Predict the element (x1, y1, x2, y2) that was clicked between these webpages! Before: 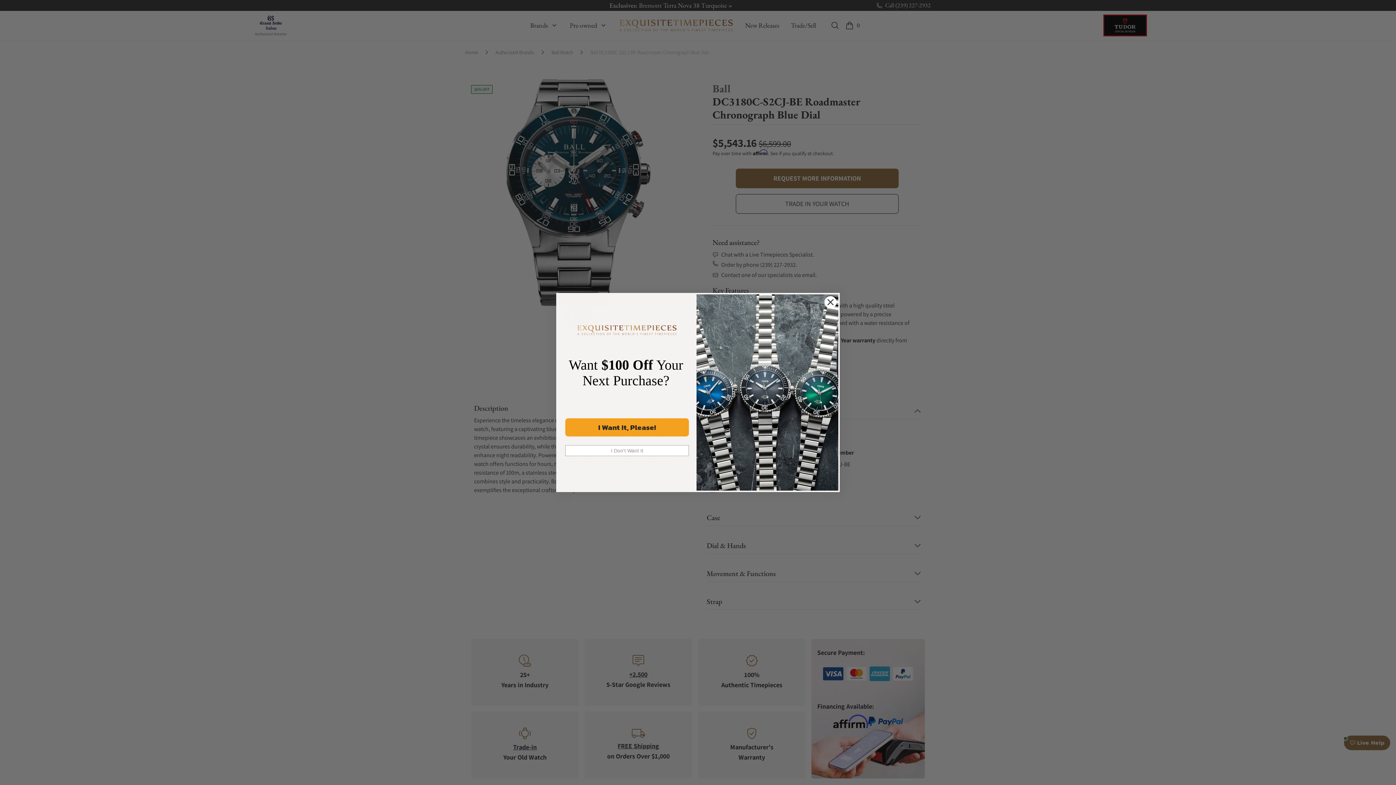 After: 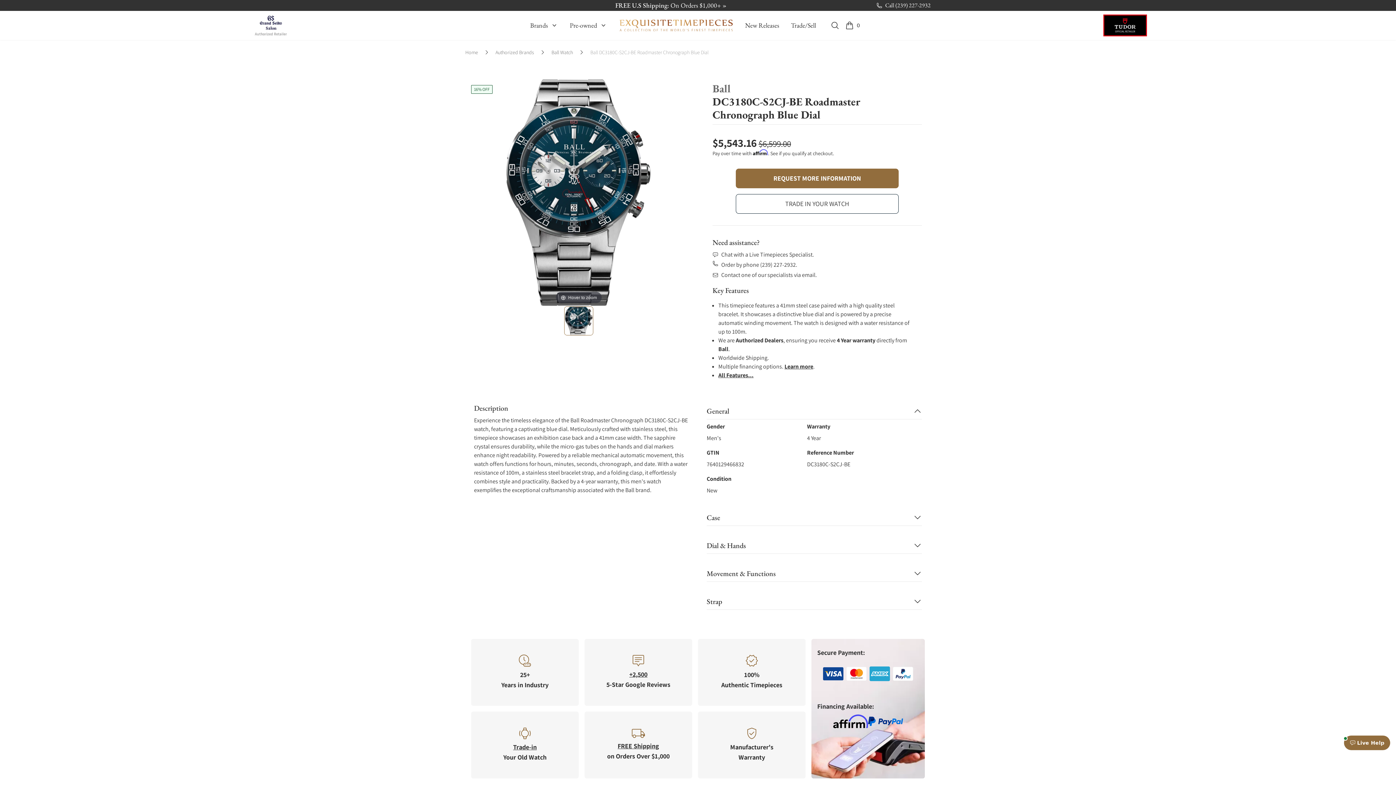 Action: bbox: (565, 445, 689, 456) label: I Don't Want It